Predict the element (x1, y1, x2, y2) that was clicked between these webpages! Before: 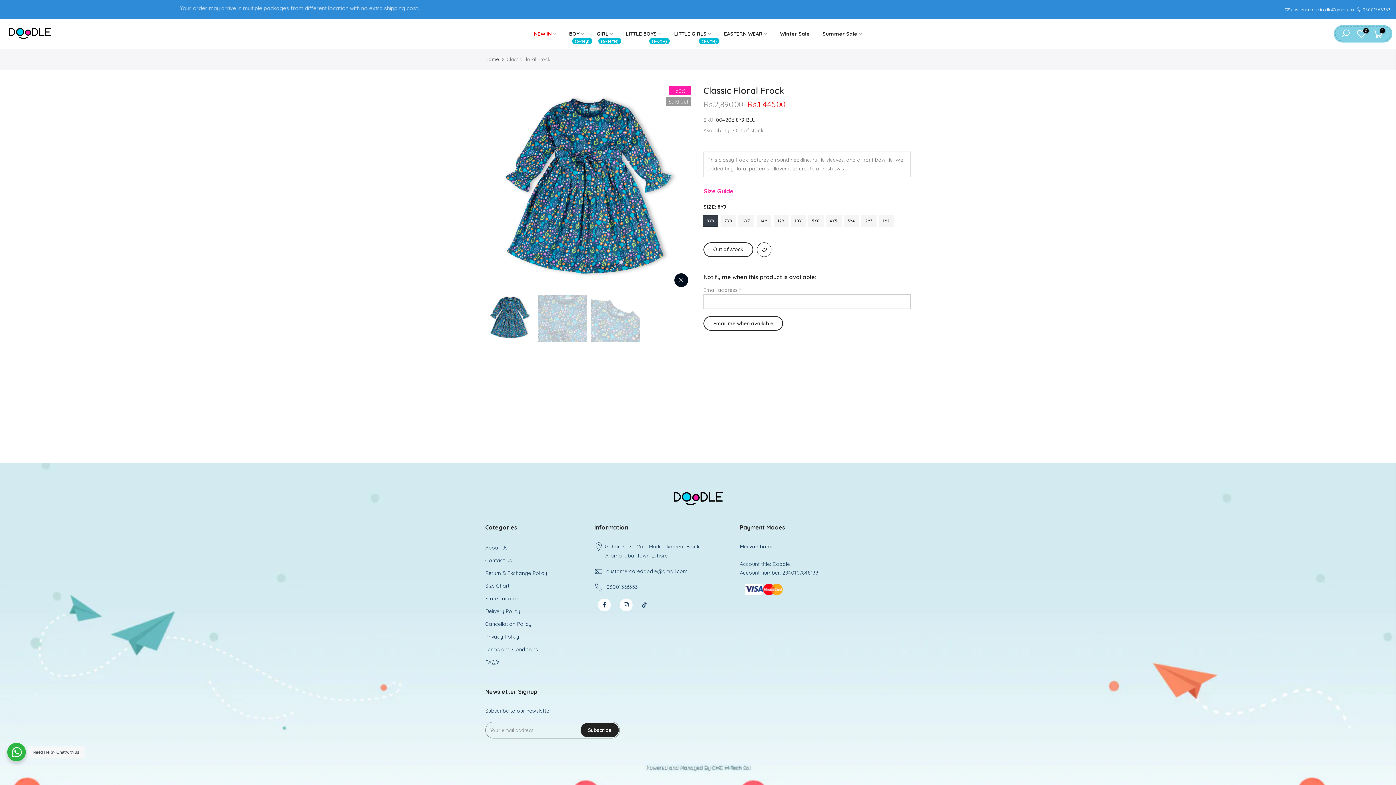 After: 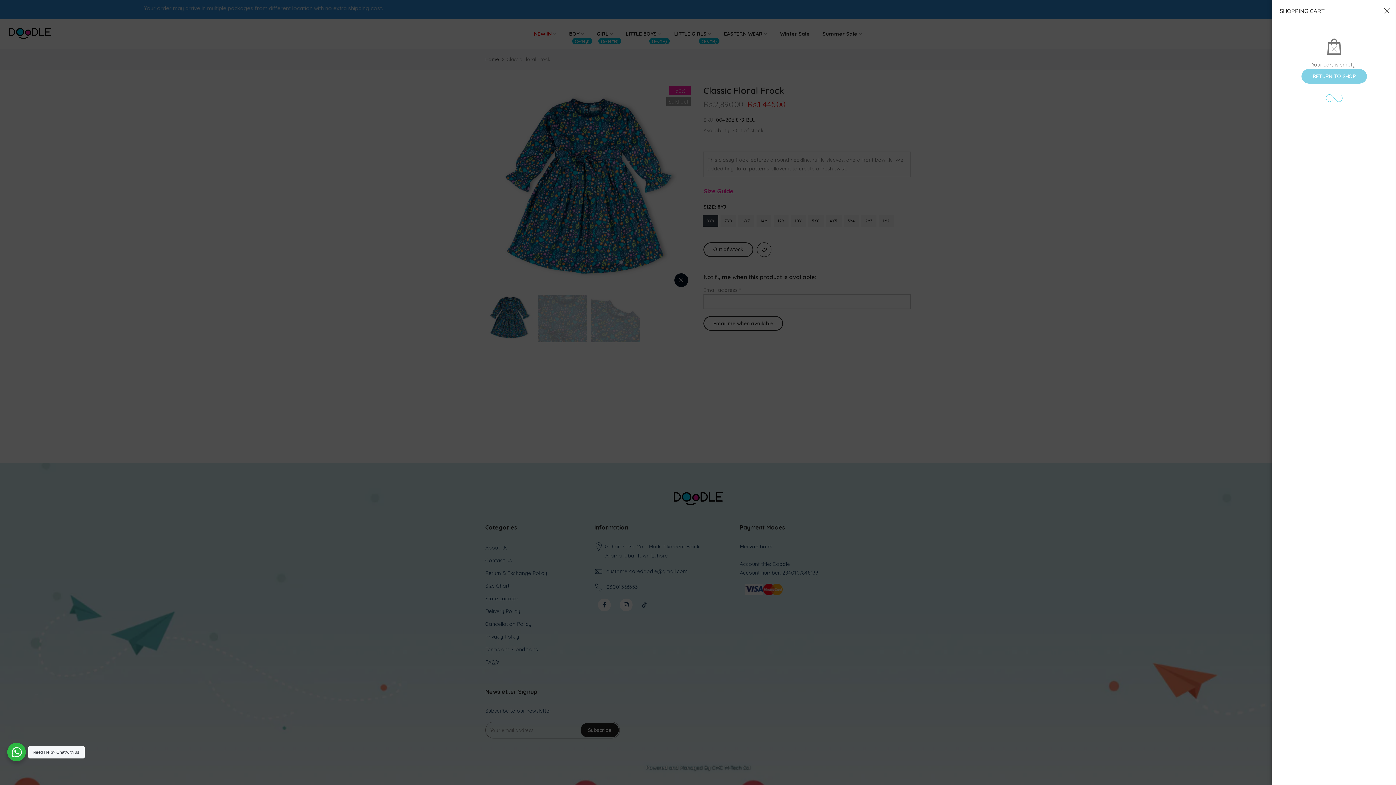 Action: label: 0 bbox: (1372, 28, 1384, 39)